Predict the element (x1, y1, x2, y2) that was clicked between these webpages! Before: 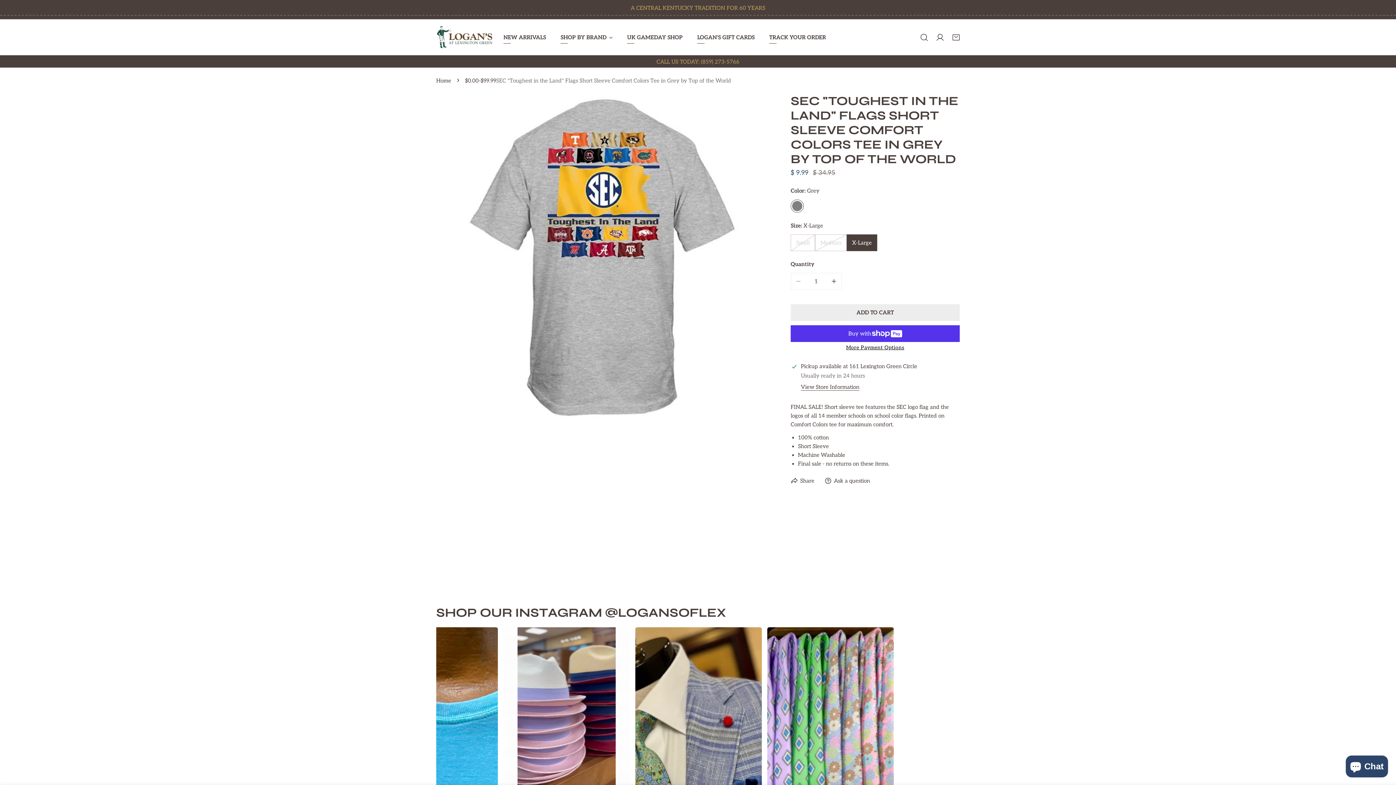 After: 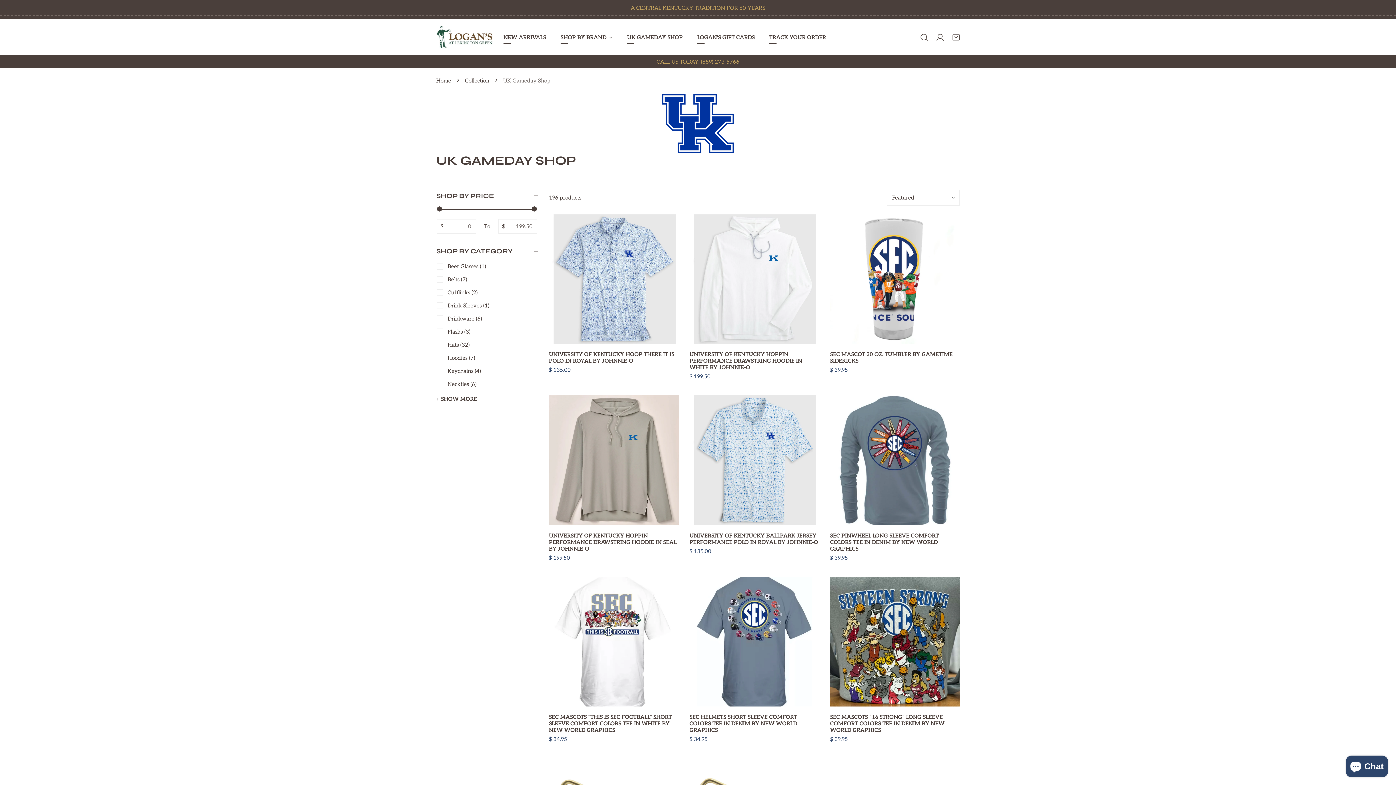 Action: label: UK GAMEDAY SHOP bbox: (620, 20, 690, 54)